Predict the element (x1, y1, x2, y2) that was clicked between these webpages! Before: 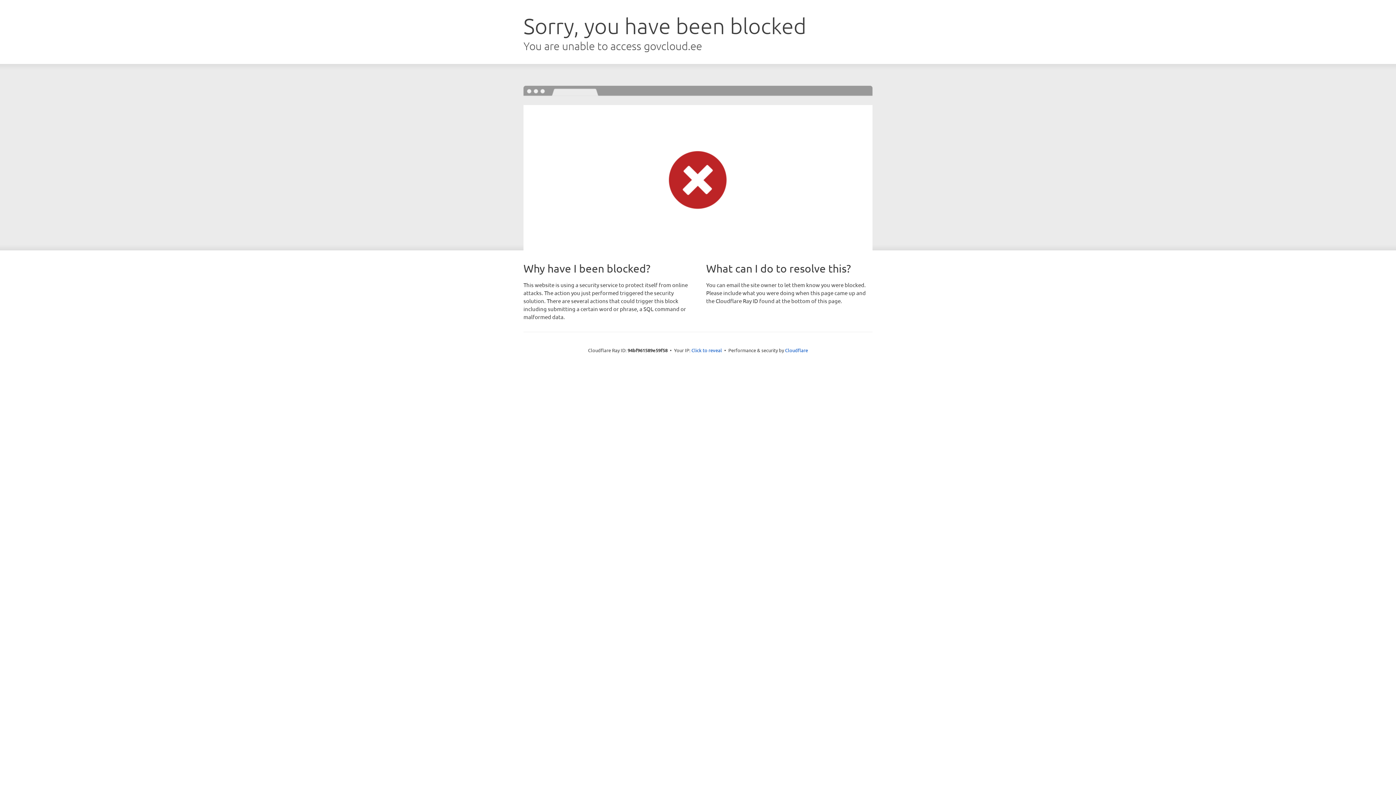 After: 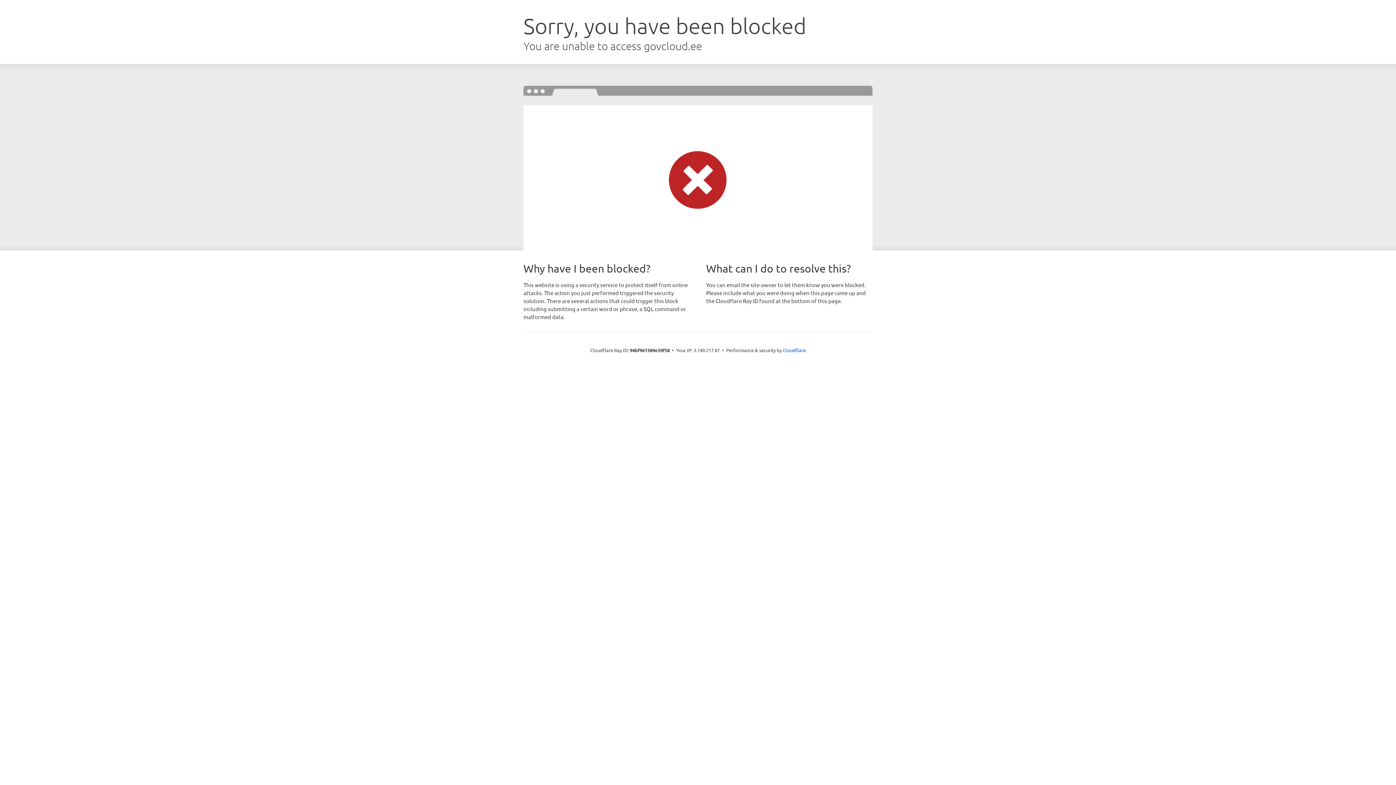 Action: bbox: (691, 346, 722, 353) label: Click to reveal